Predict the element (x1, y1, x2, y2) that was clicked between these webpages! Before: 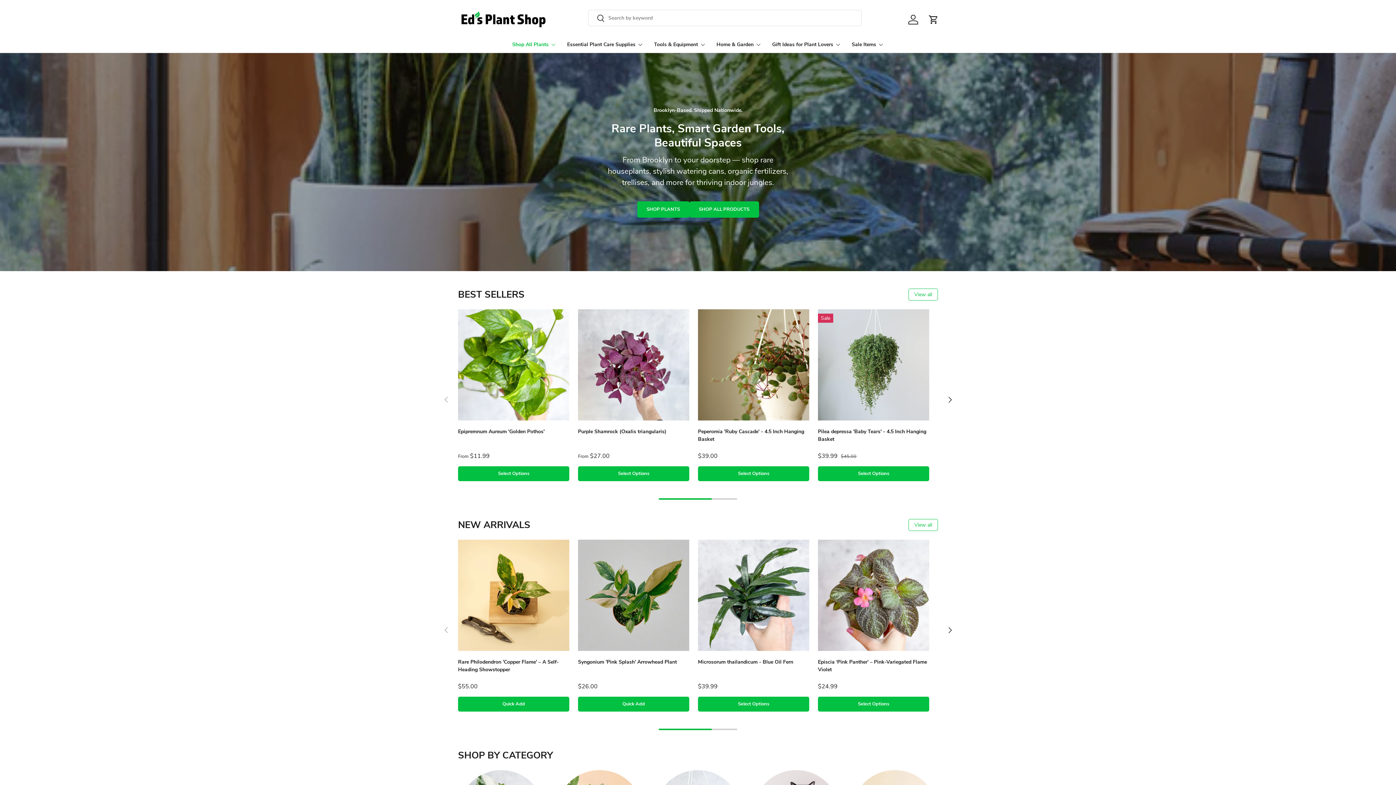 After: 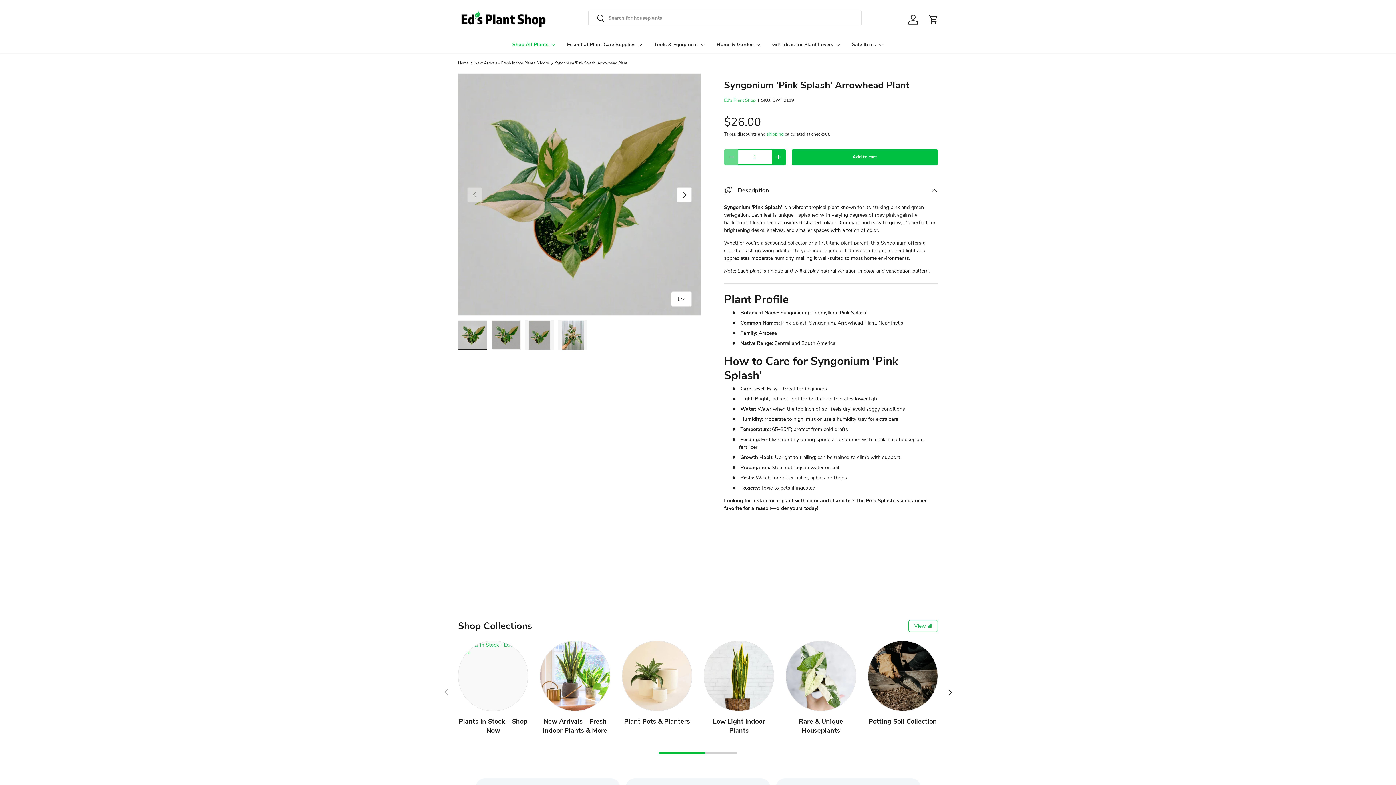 Action: label: Syngonium 'Pink Splash' Arrowhead Plant bbox: (578, 540, 689, 651)